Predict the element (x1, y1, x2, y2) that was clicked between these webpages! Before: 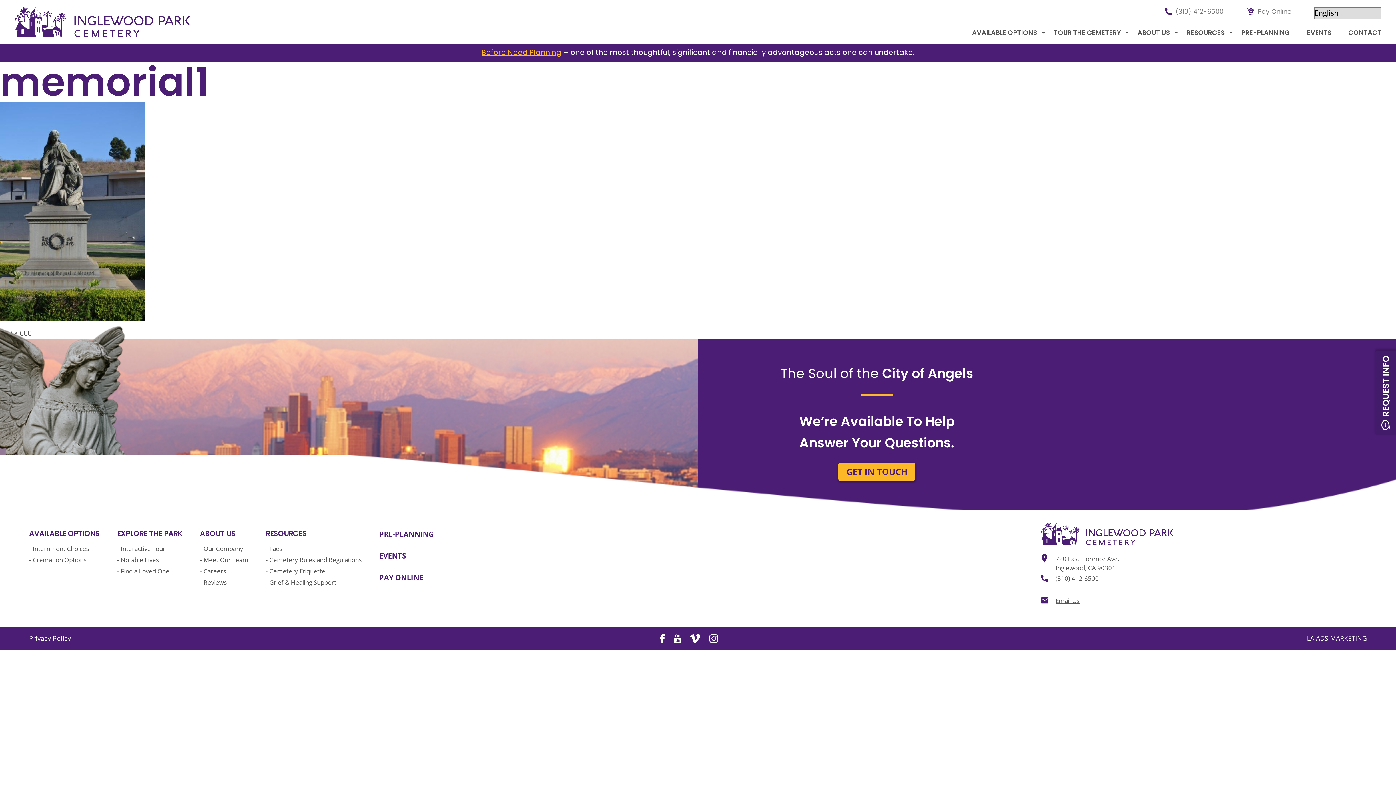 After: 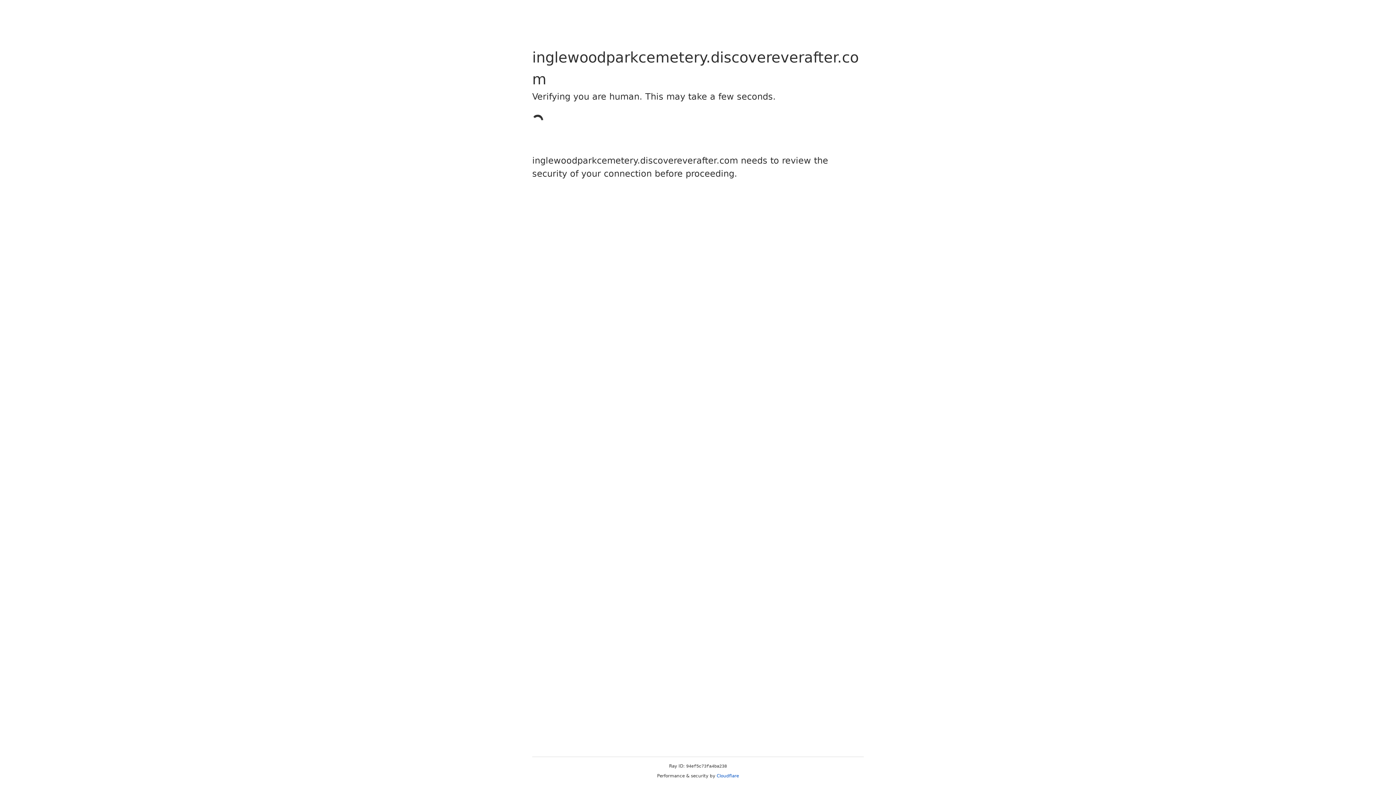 Action: bbox: (117, 566, 182, 576) label: Find a Loved One